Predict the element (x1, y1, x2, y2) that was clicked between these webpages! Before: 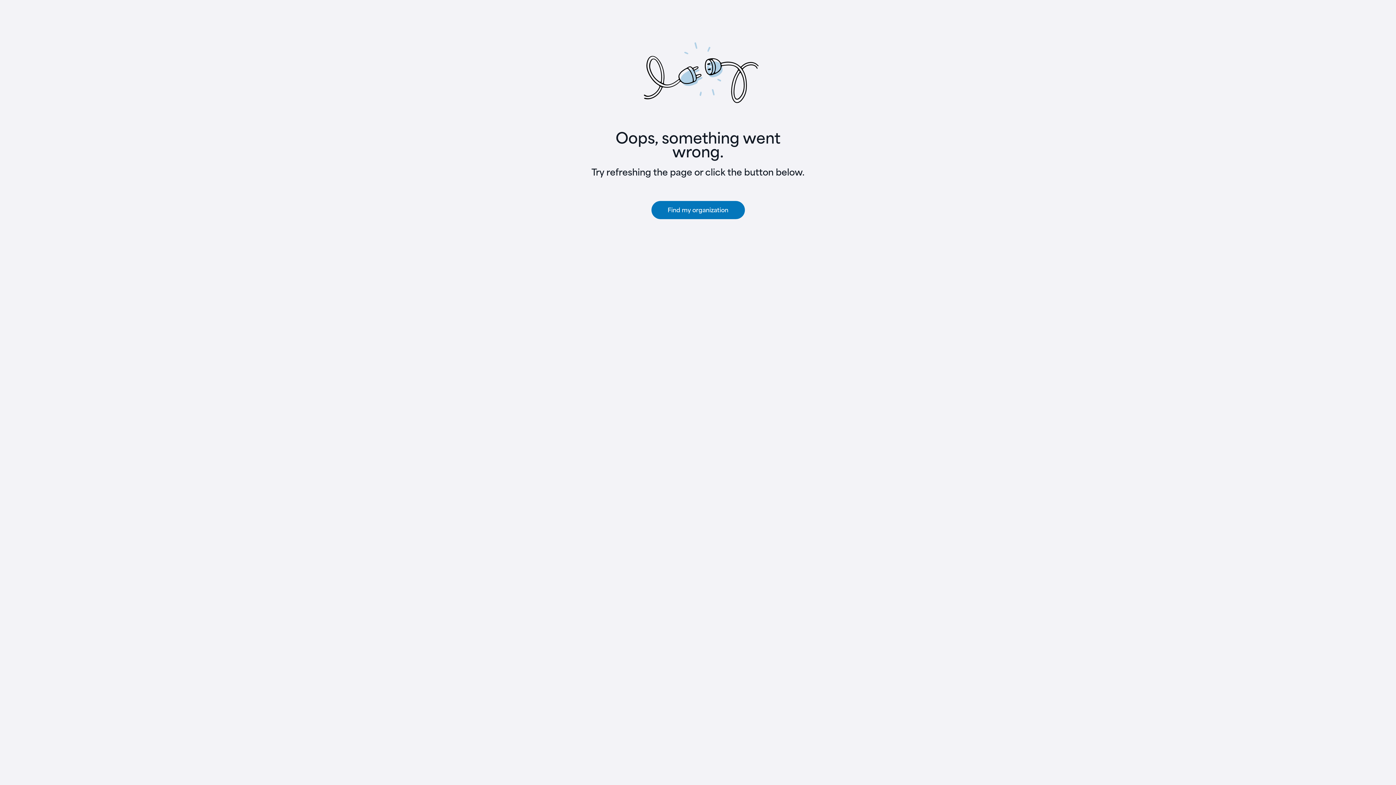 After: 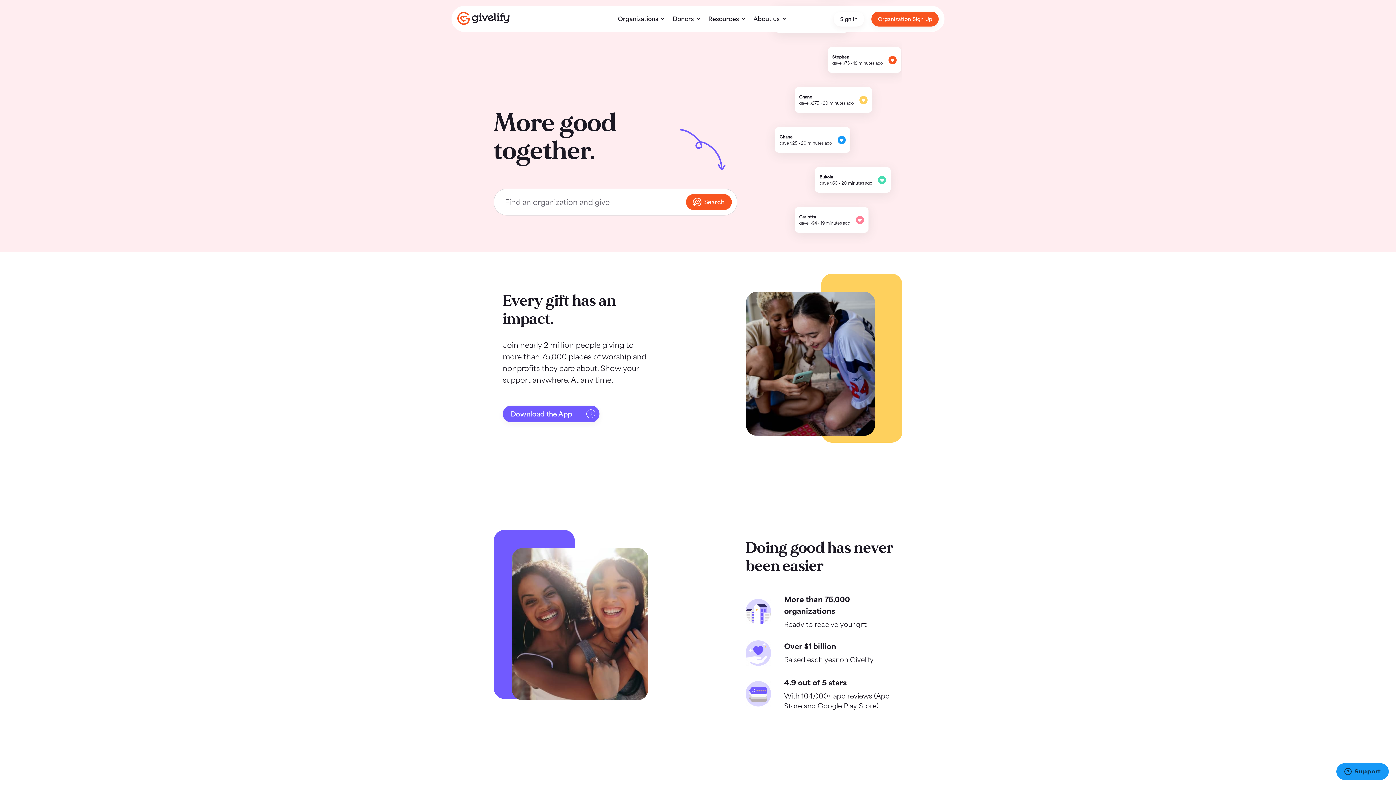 Action: label: Find my organization bbox: (651, 201, 744, 219)